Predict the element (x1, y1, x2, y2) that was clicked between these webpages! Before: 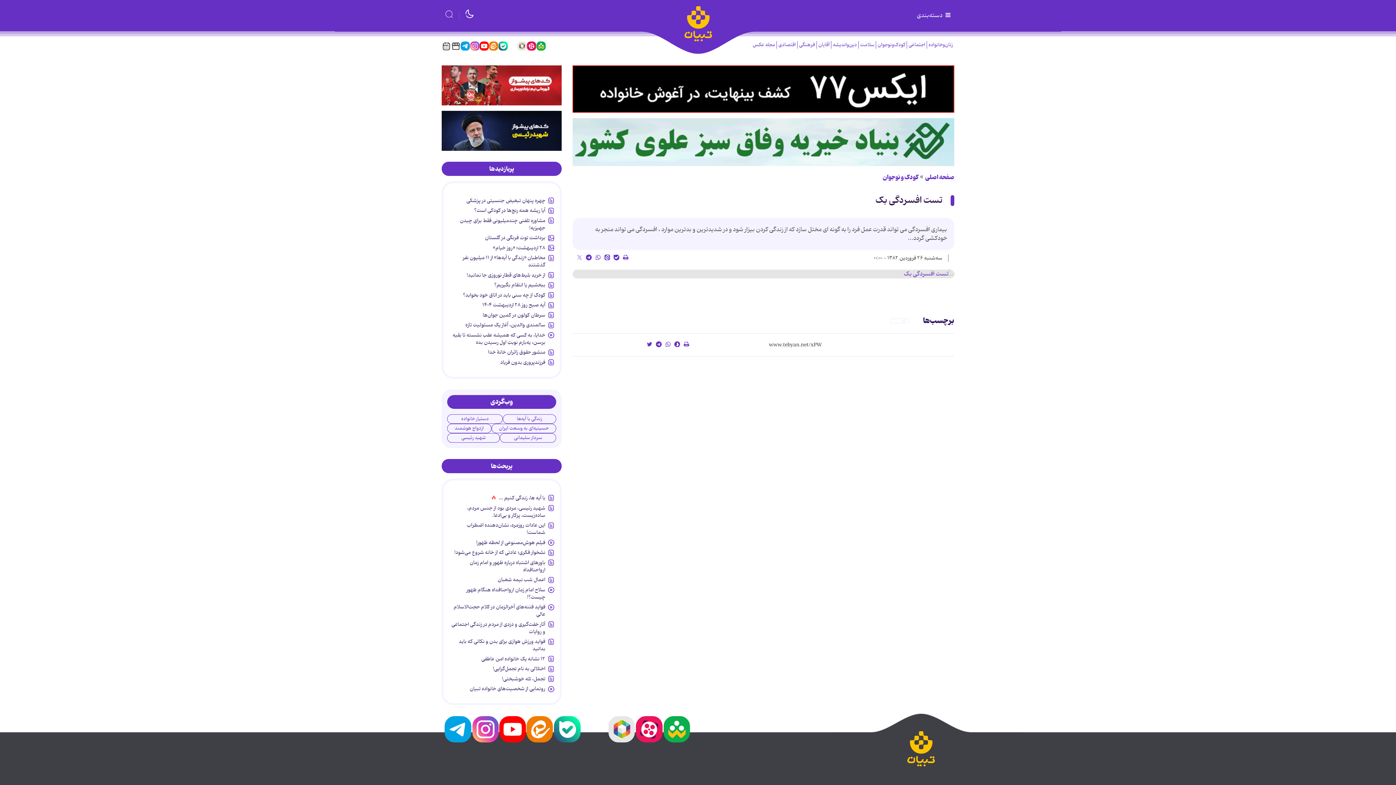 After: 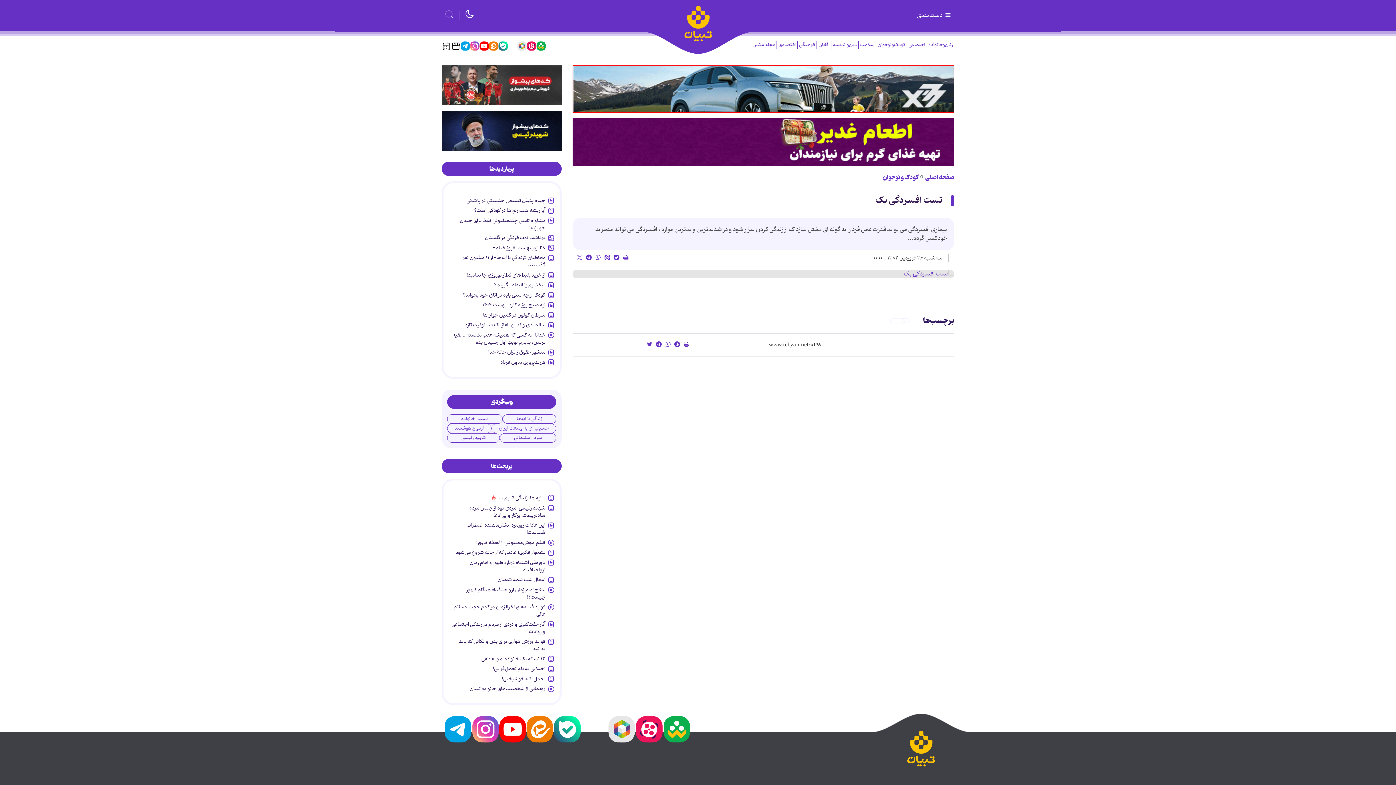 Action: bbox: (572, 118, 954, 166)